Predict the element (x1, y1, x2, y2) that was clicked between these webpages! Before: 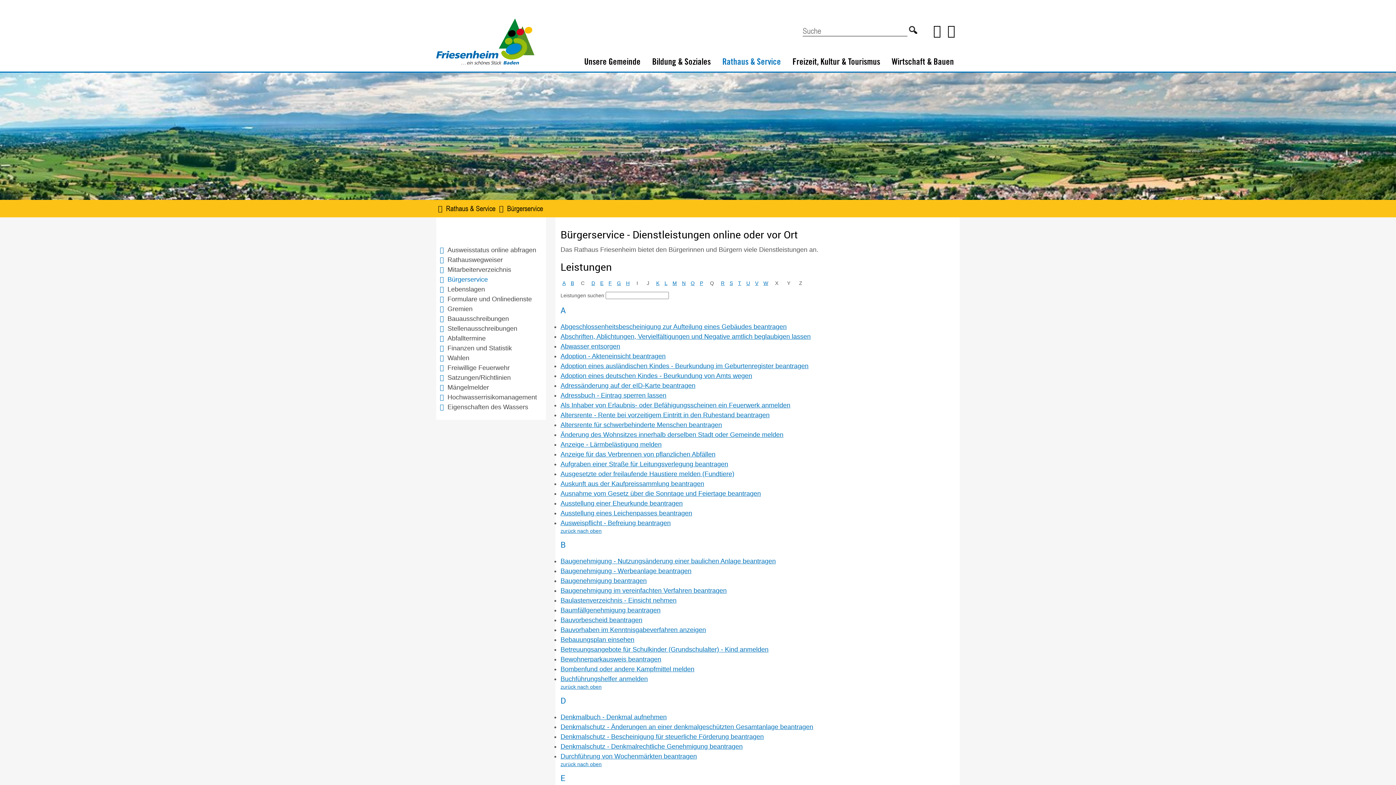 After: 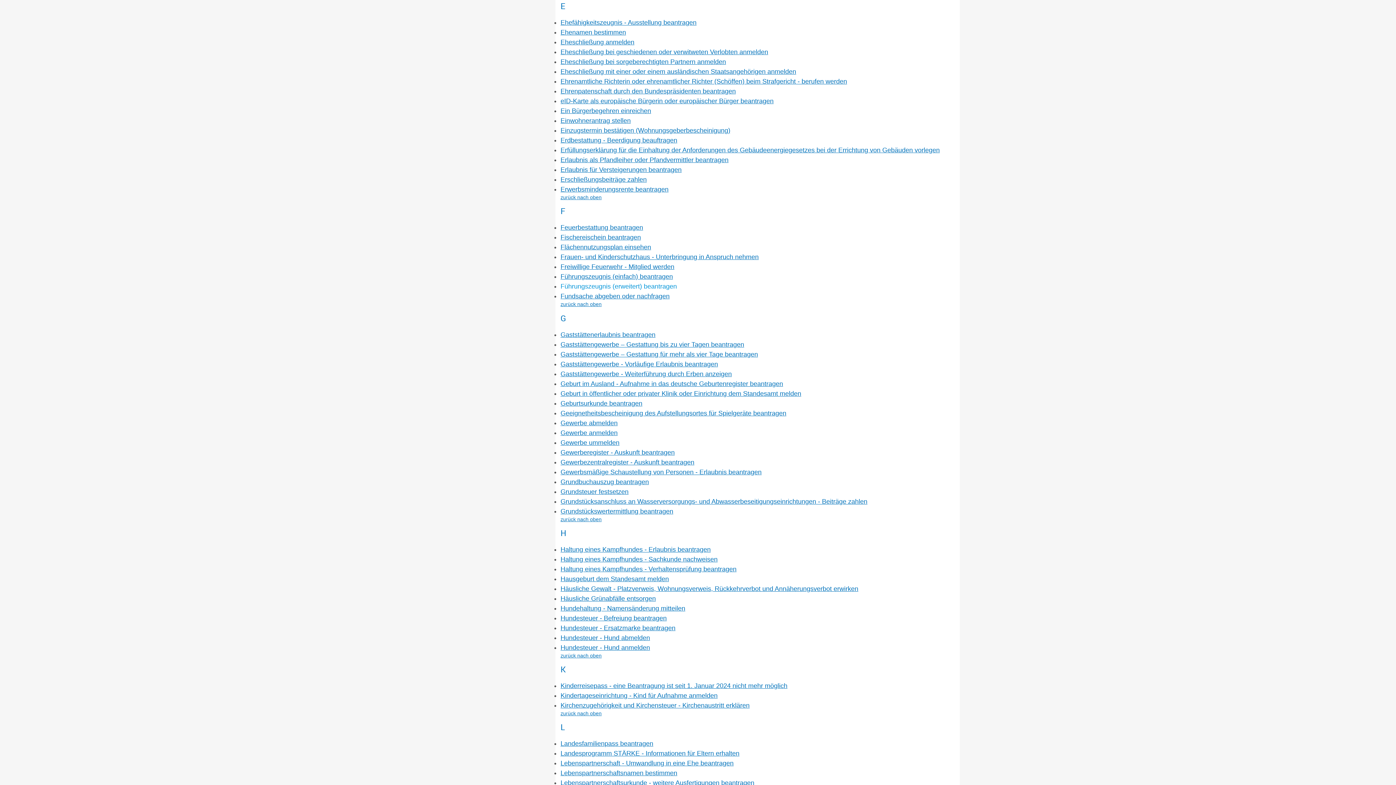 Action: bbox: (600, 280, 603, 286) label: E